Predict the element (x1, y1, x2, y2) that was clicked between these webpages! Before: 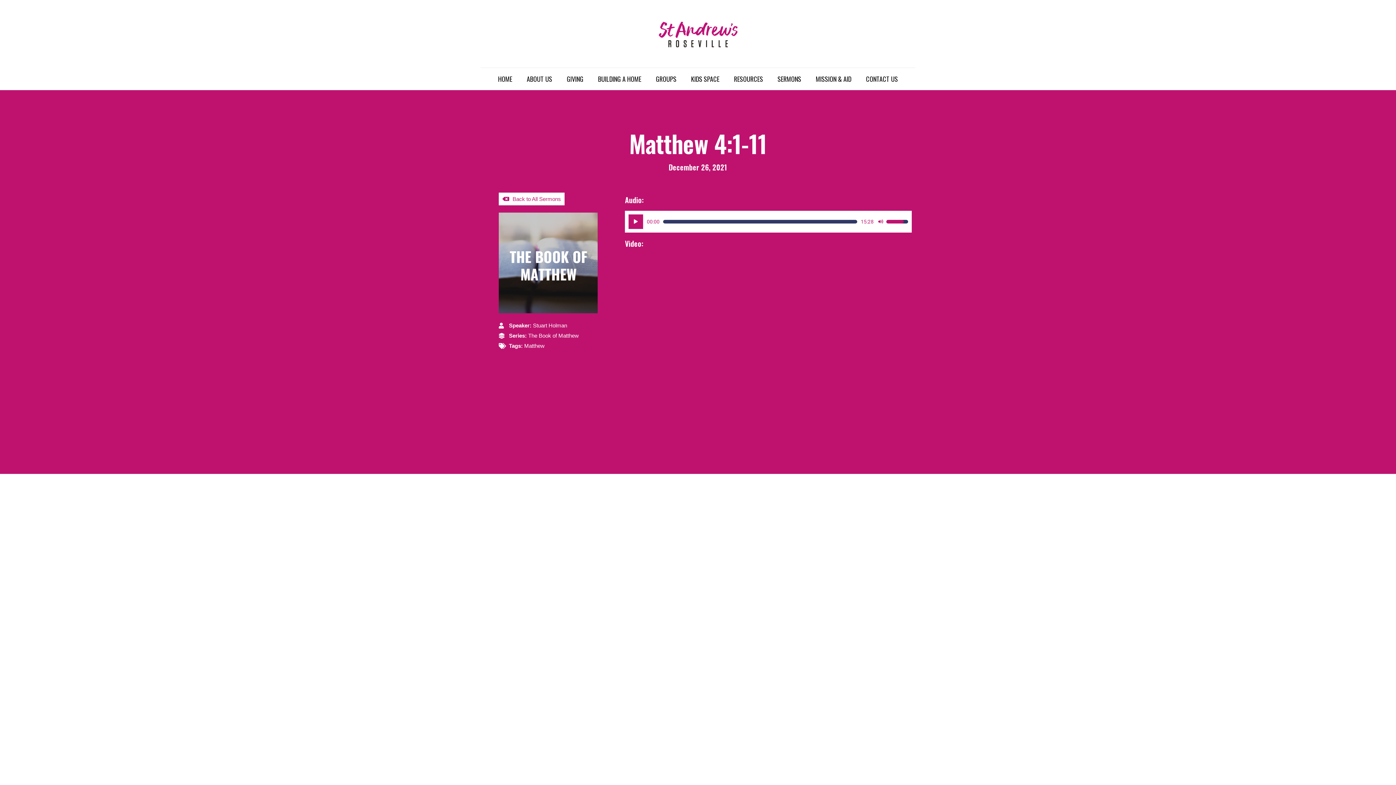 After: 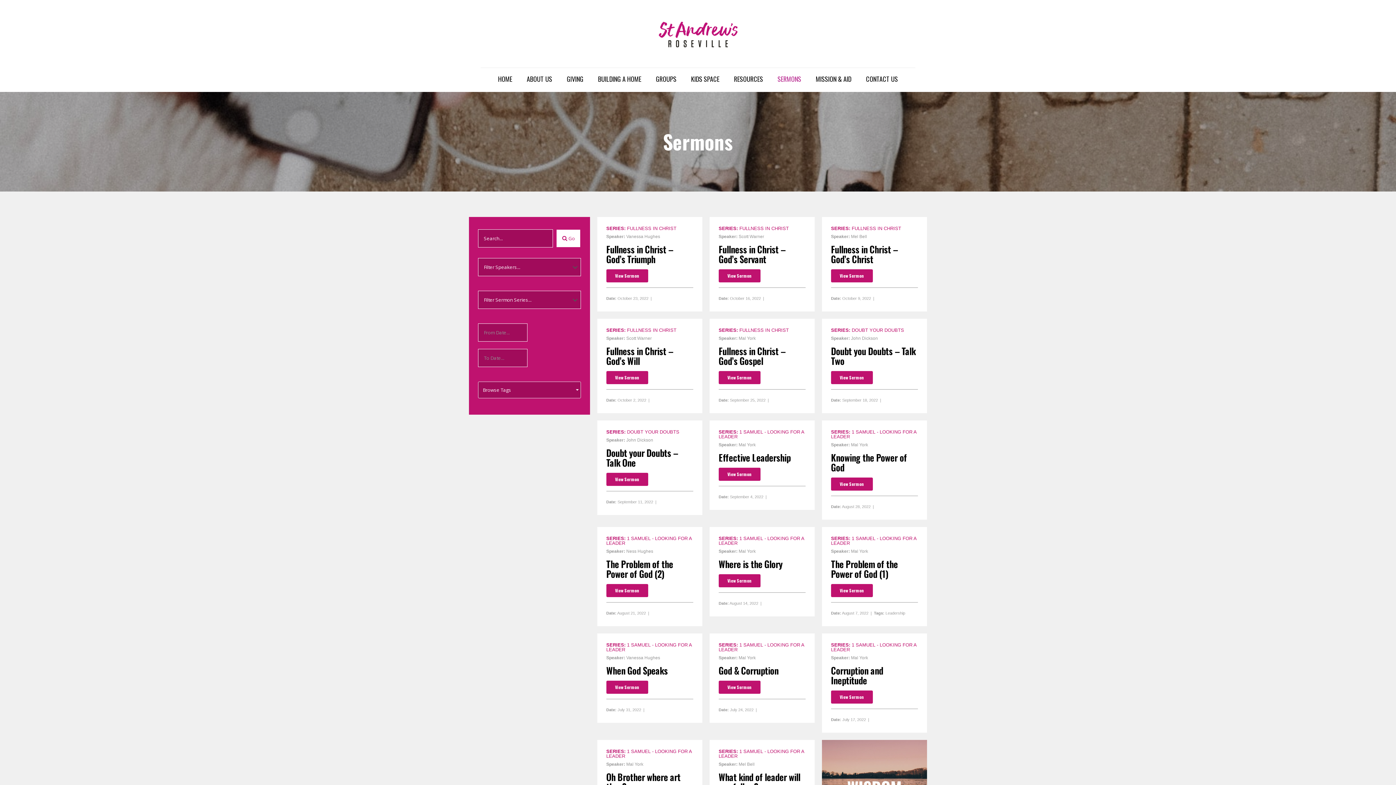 Action: bbox: (498, 192, 564, 205) label: Back to All Sermons